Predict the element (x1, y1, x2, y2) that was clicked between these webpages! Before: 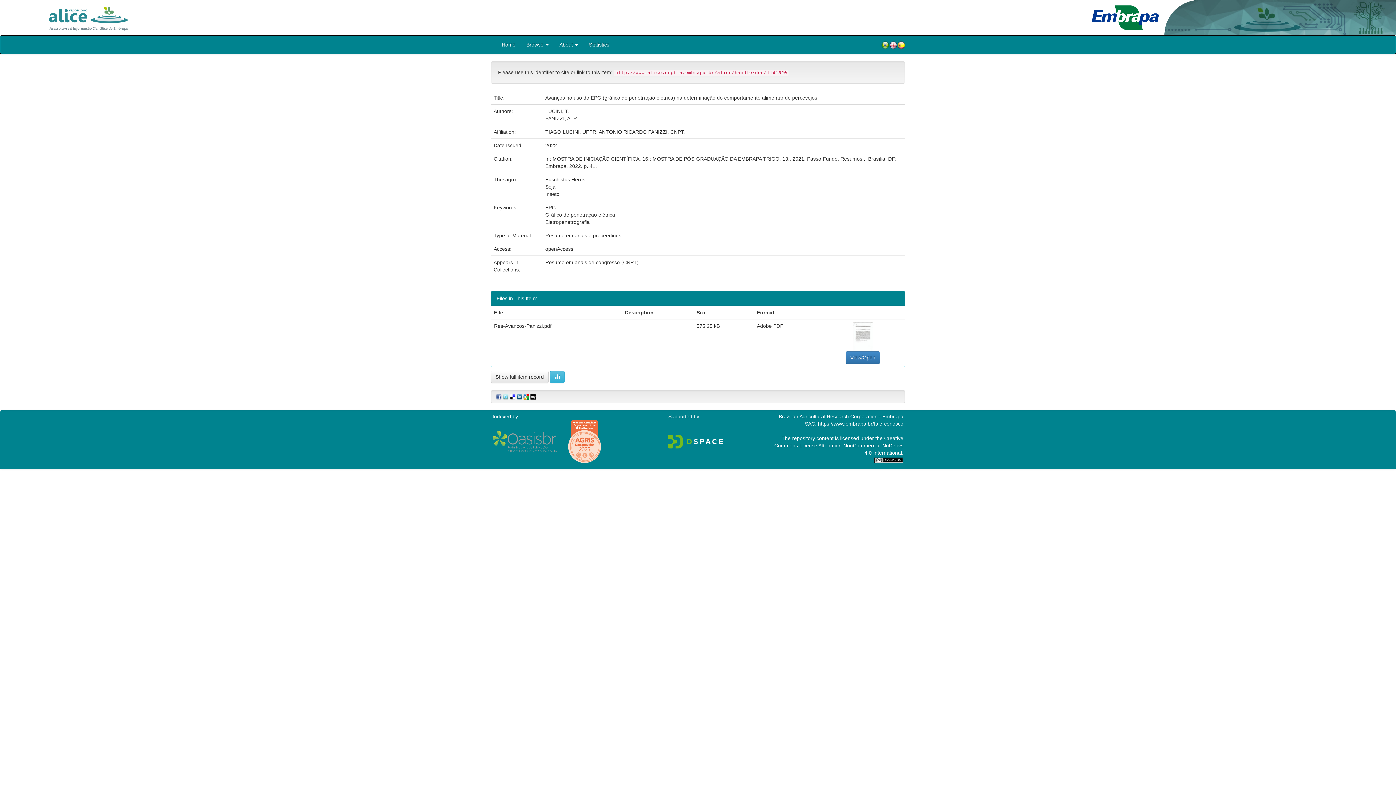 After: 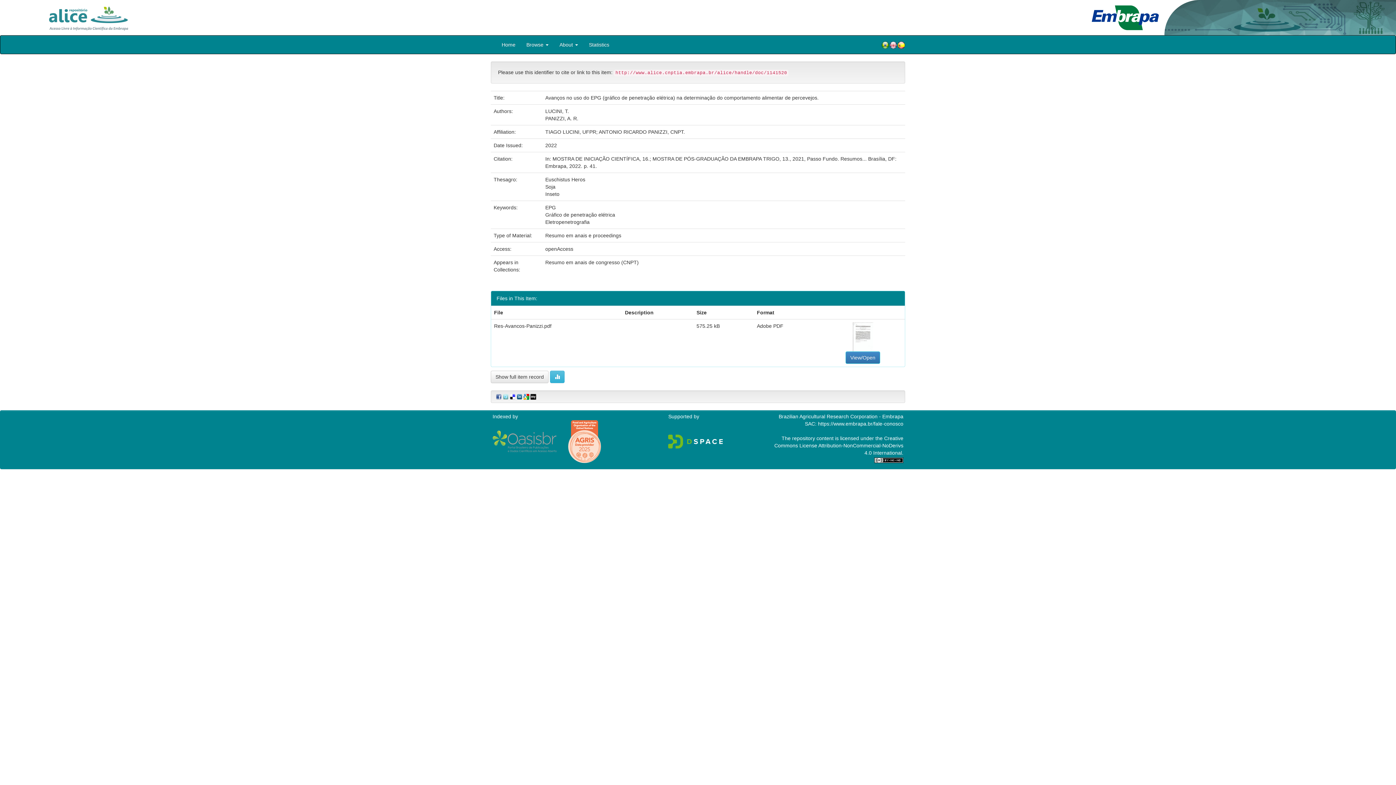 Action: bbox: (845, 351, 880, 363) label: View/Open